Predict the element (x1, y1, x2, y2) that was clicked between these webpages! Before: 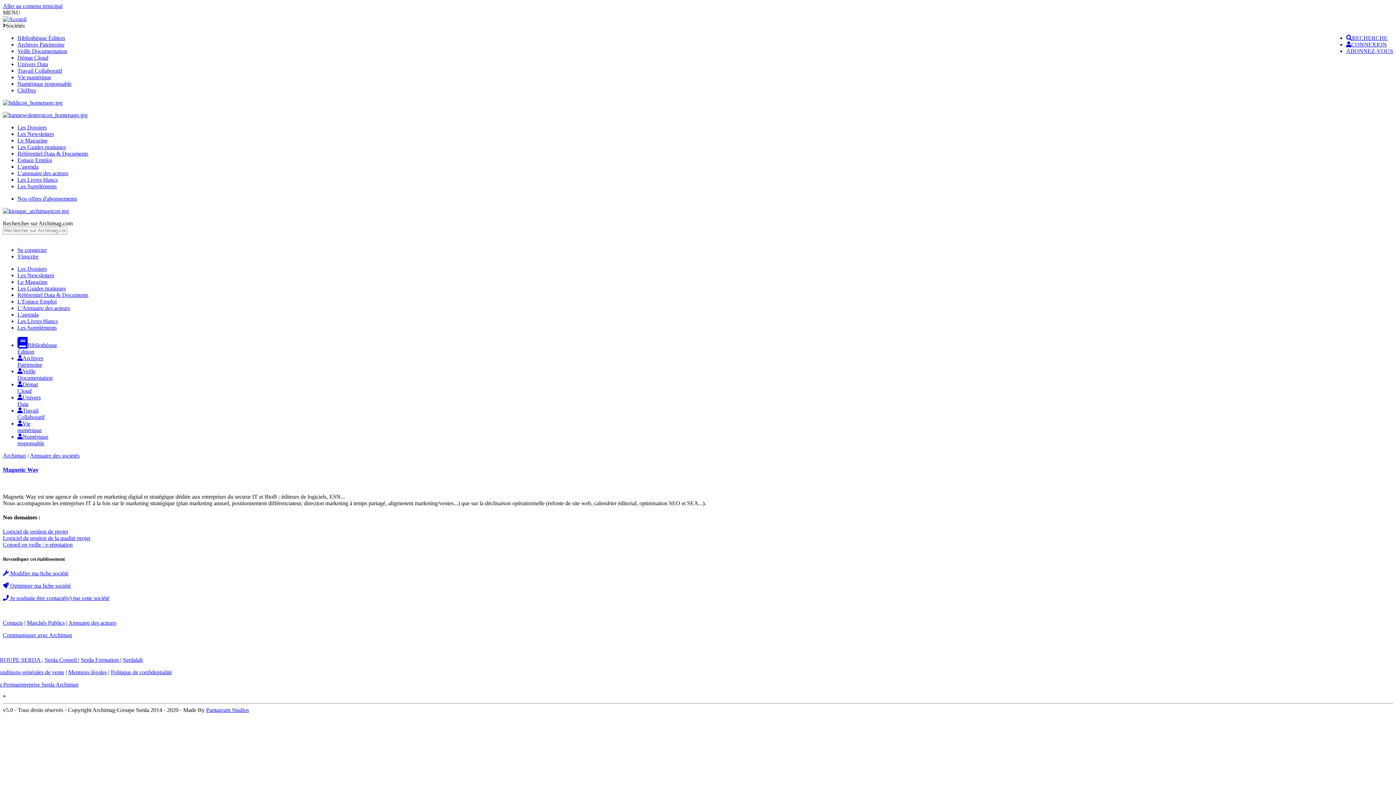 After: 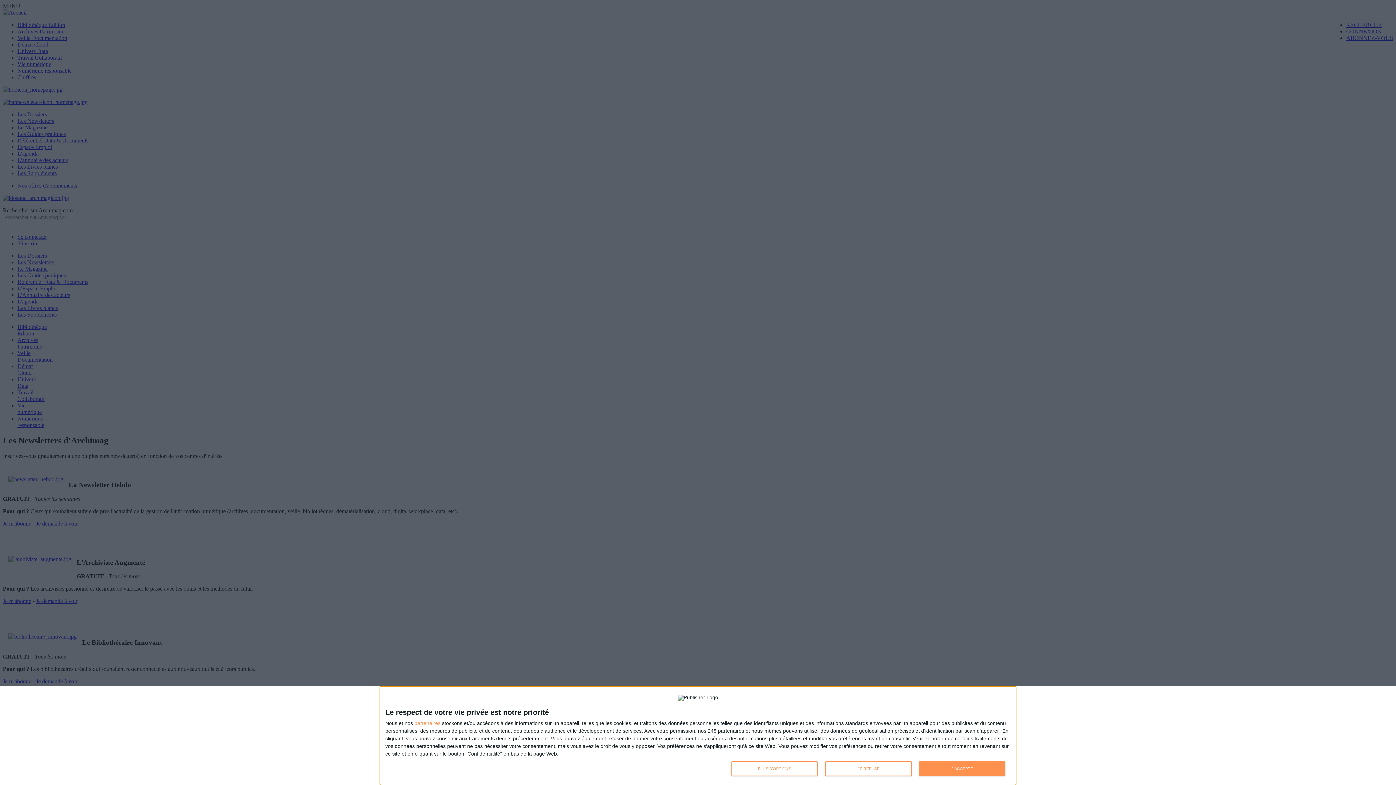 Action: label: Les Newsletters bbox: (17, 272, 54, 278)